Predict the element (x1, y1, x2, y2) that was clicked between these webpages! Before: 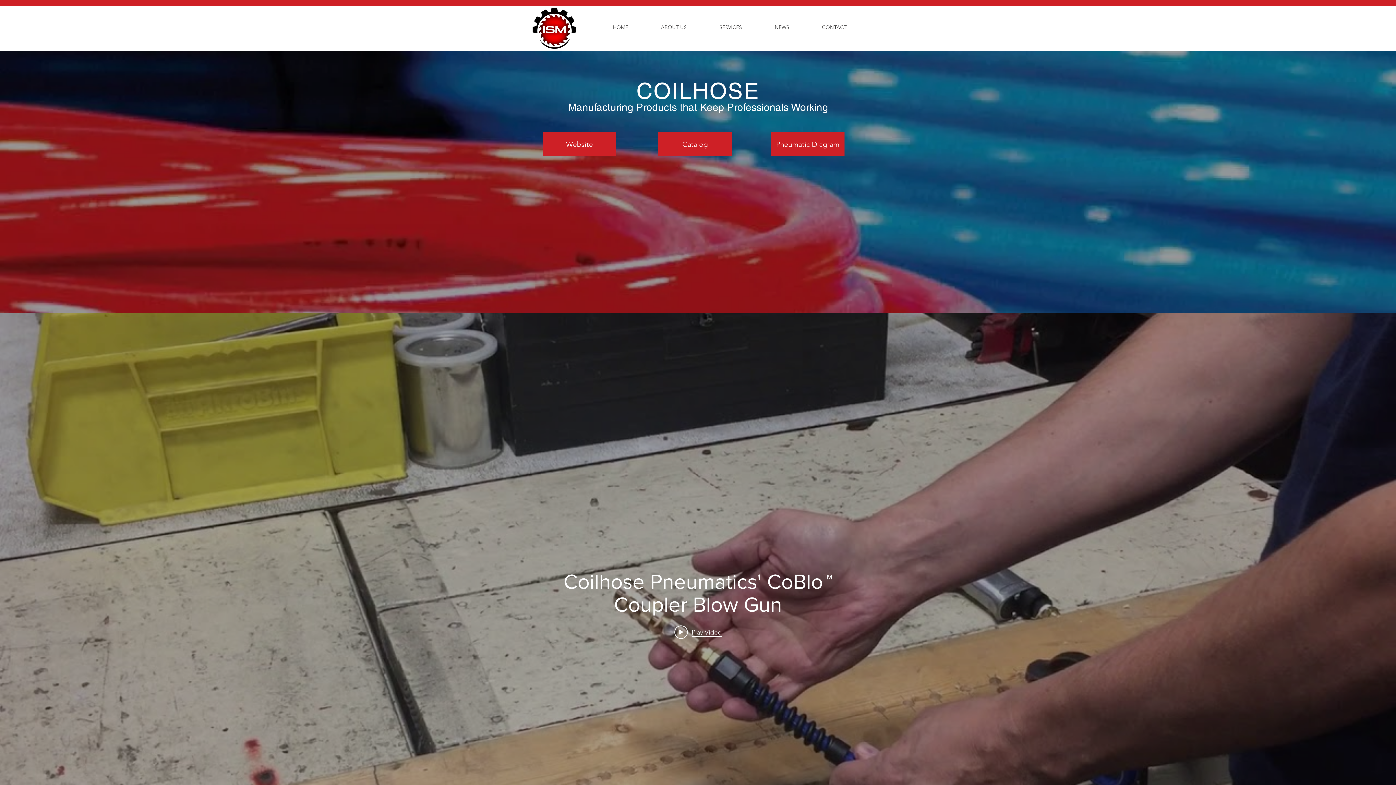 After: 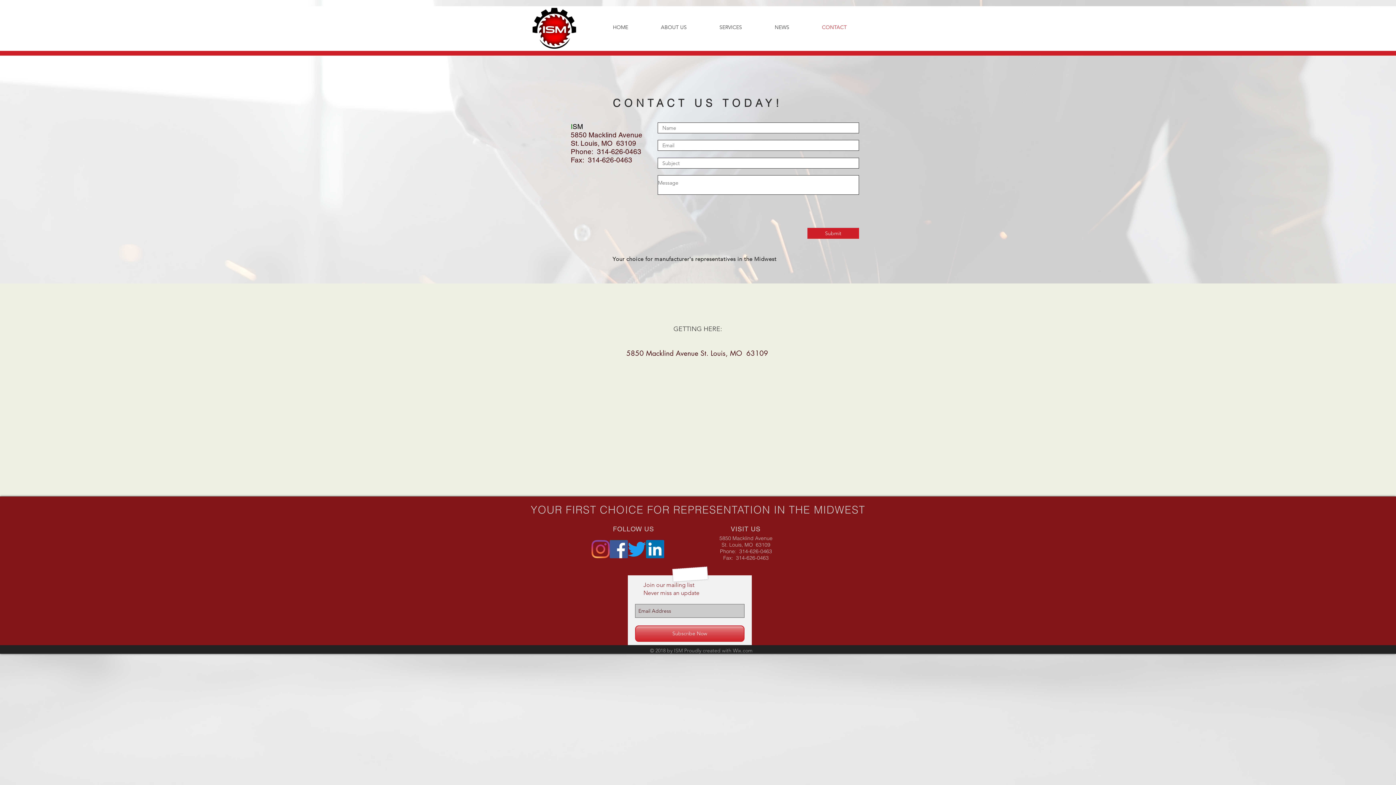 Action: bbox: (805, 21, 863, 33) label: CONTACT